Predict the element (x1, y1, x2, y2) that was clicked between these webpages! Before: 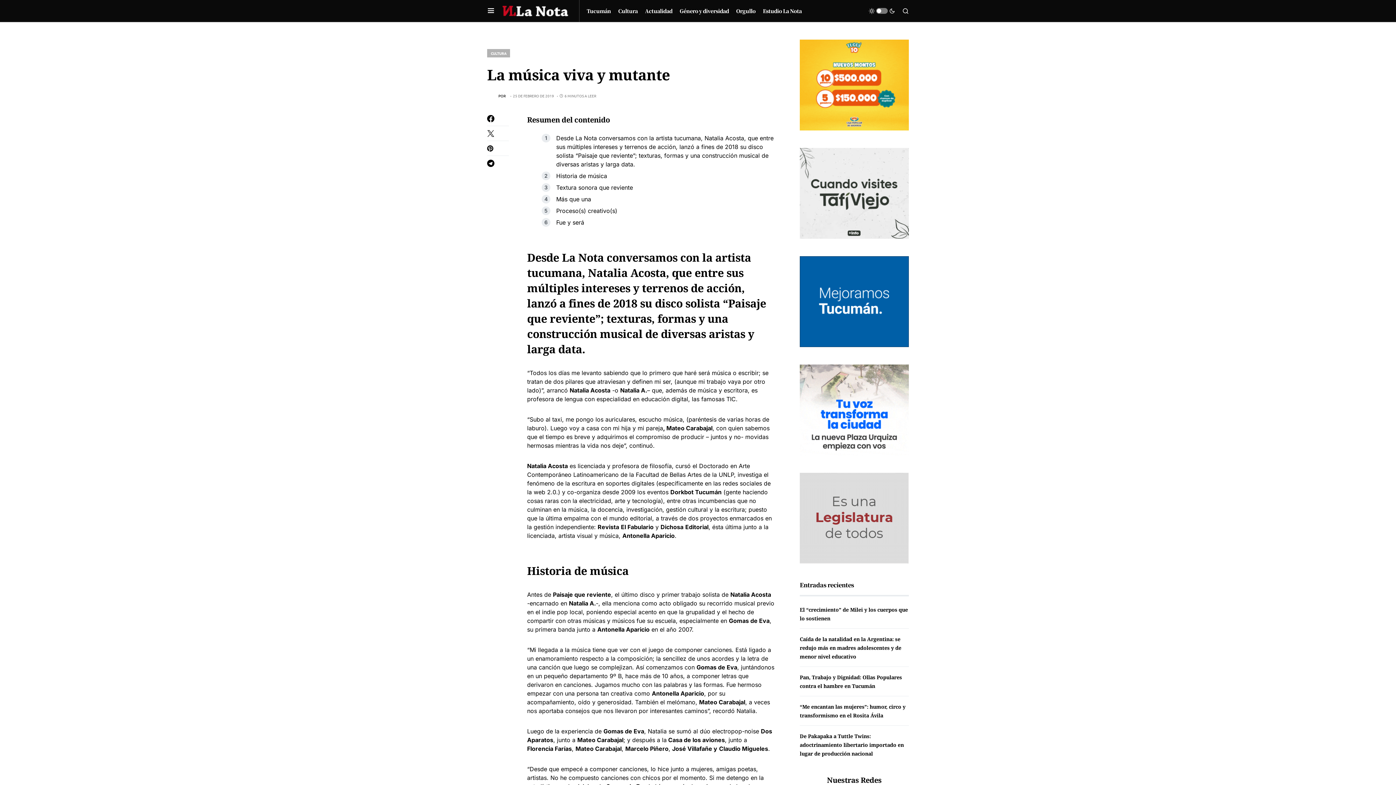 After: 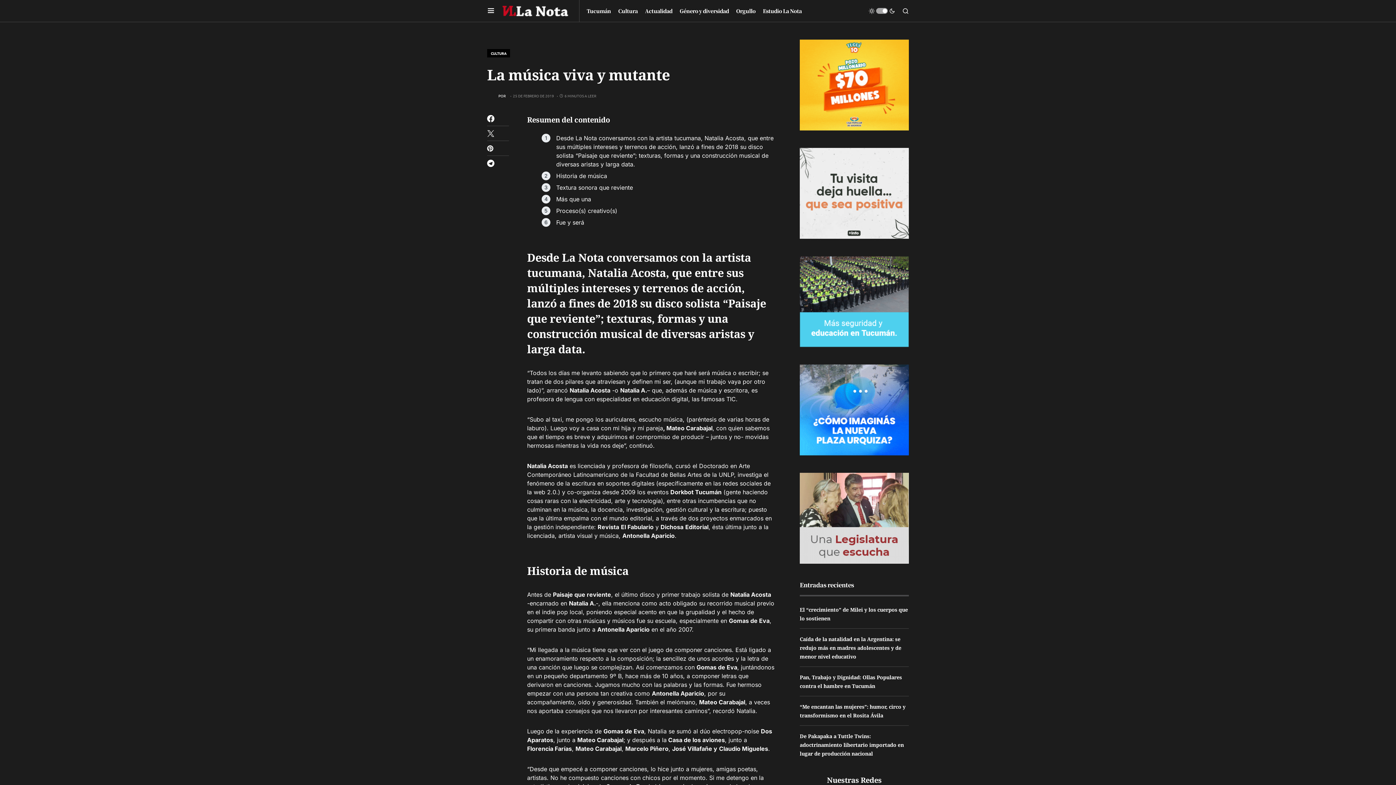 Action: bbox: (869, 5, 895, 16)